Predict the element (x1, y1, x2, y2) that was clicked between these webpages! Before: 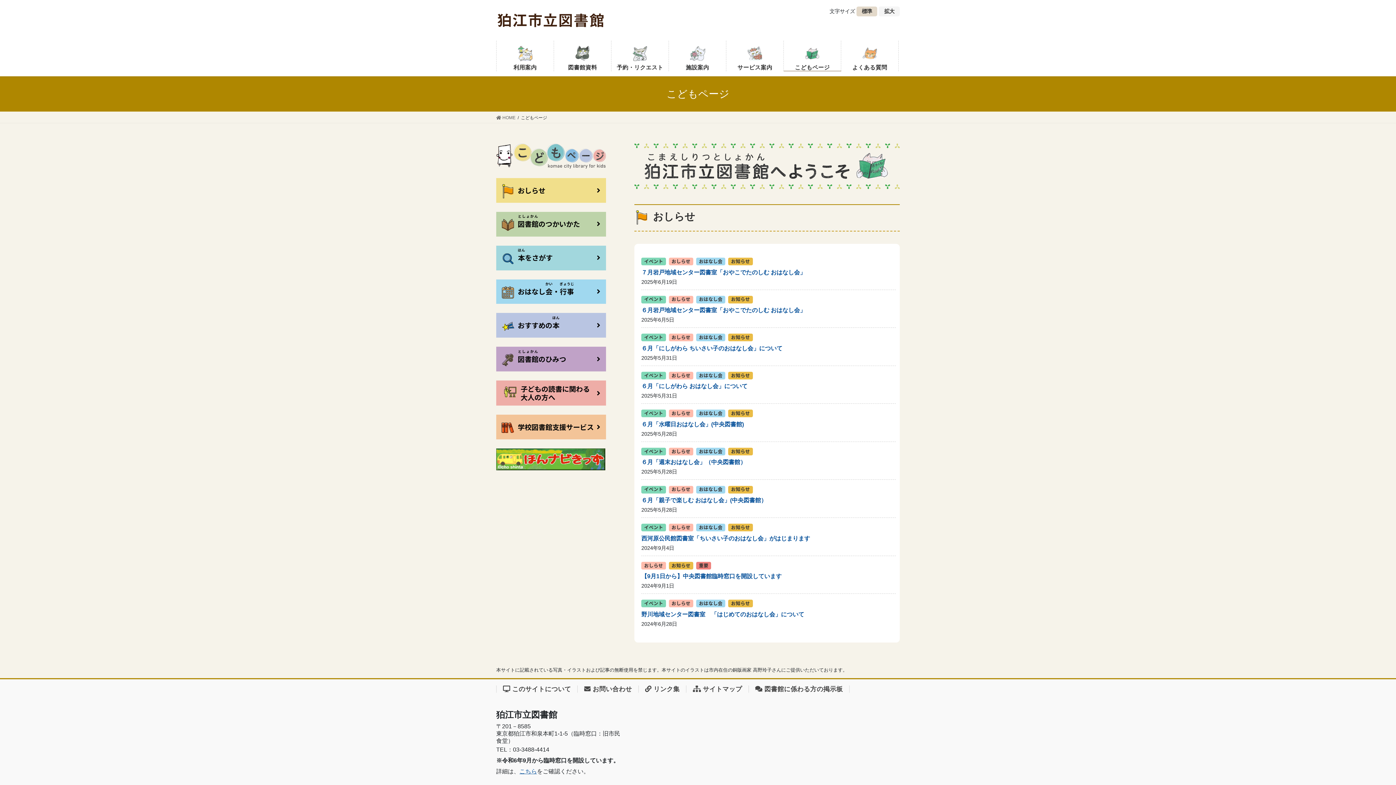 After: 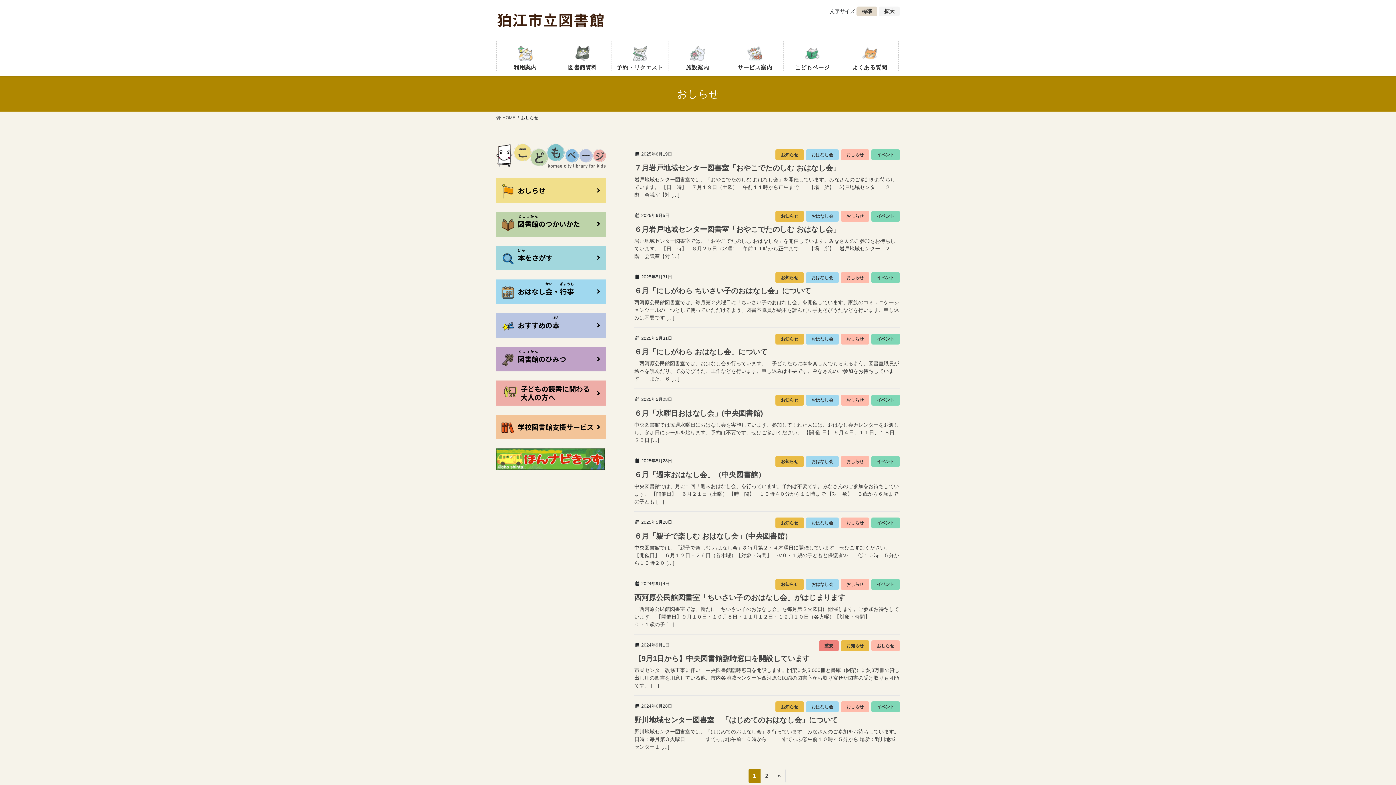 Action: bbox: (668, 600, 693, 607) label: おしらせ